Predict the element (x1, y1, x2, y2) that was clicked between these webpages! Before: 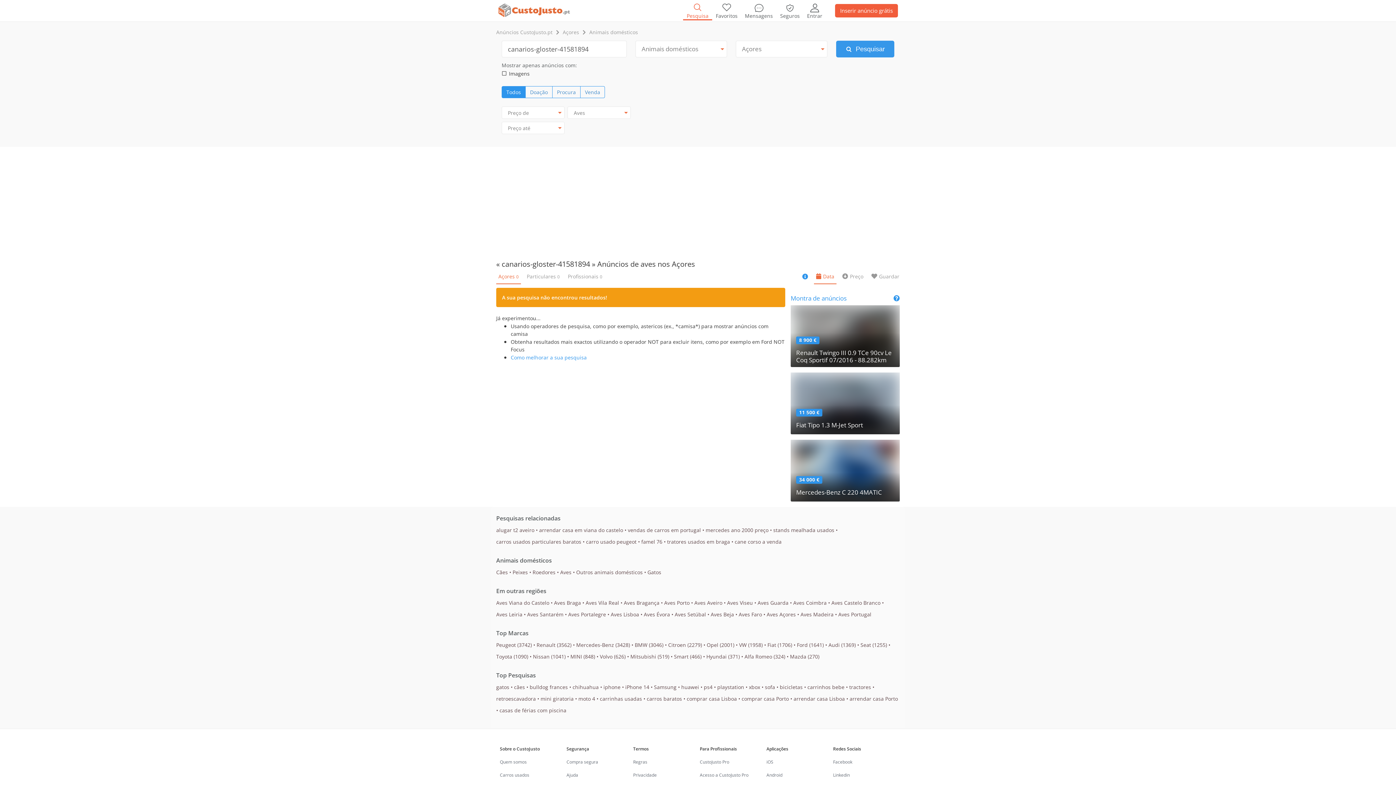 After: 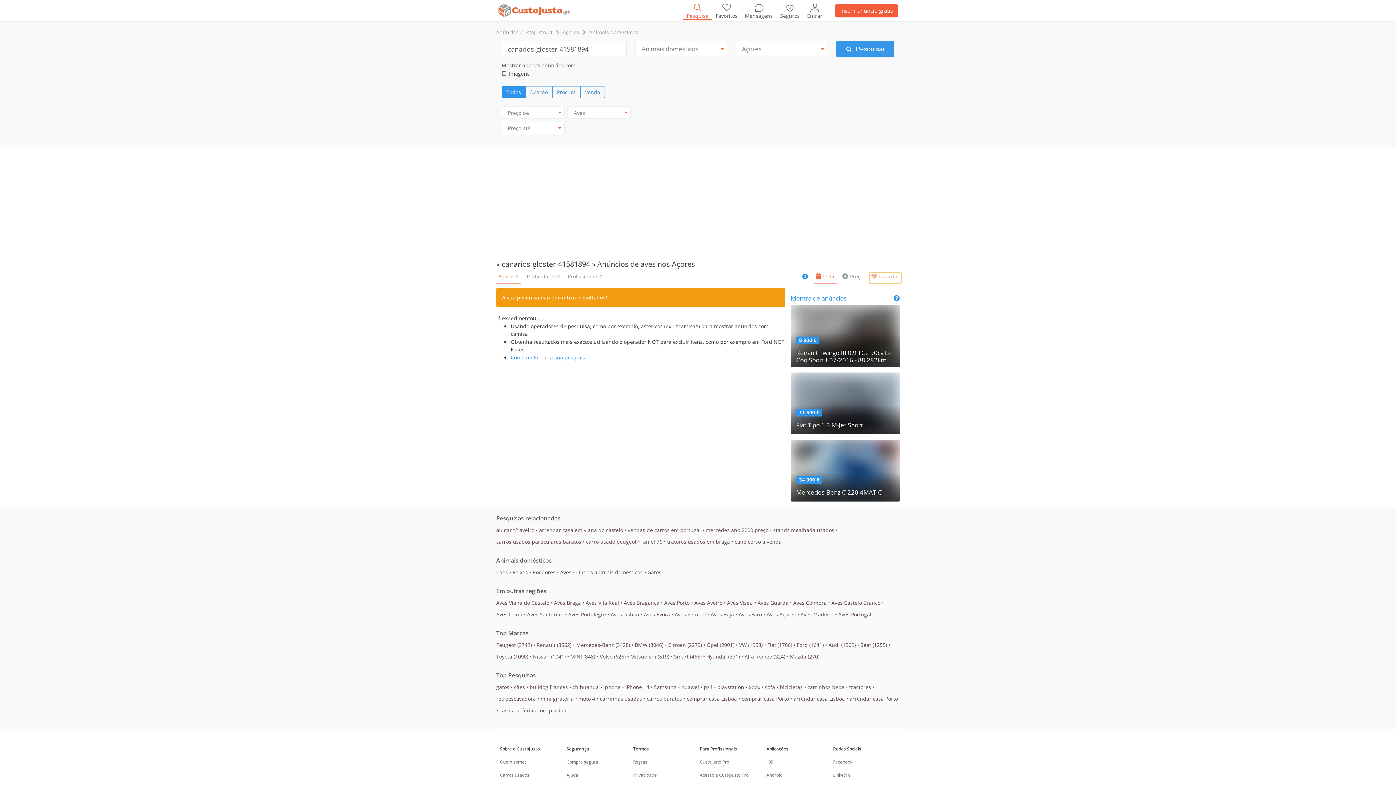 Action: bbox: (869, 272, 901, 283) label: Guardar